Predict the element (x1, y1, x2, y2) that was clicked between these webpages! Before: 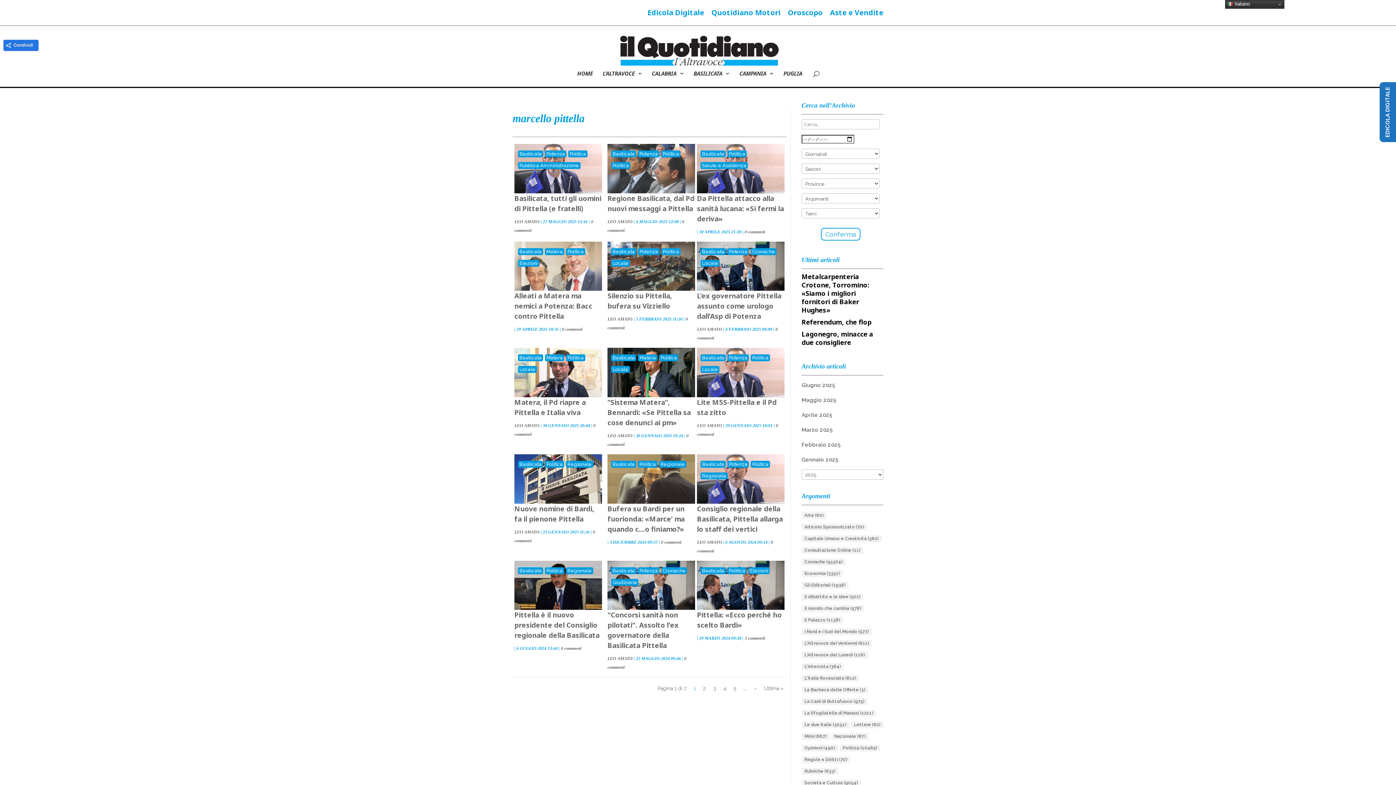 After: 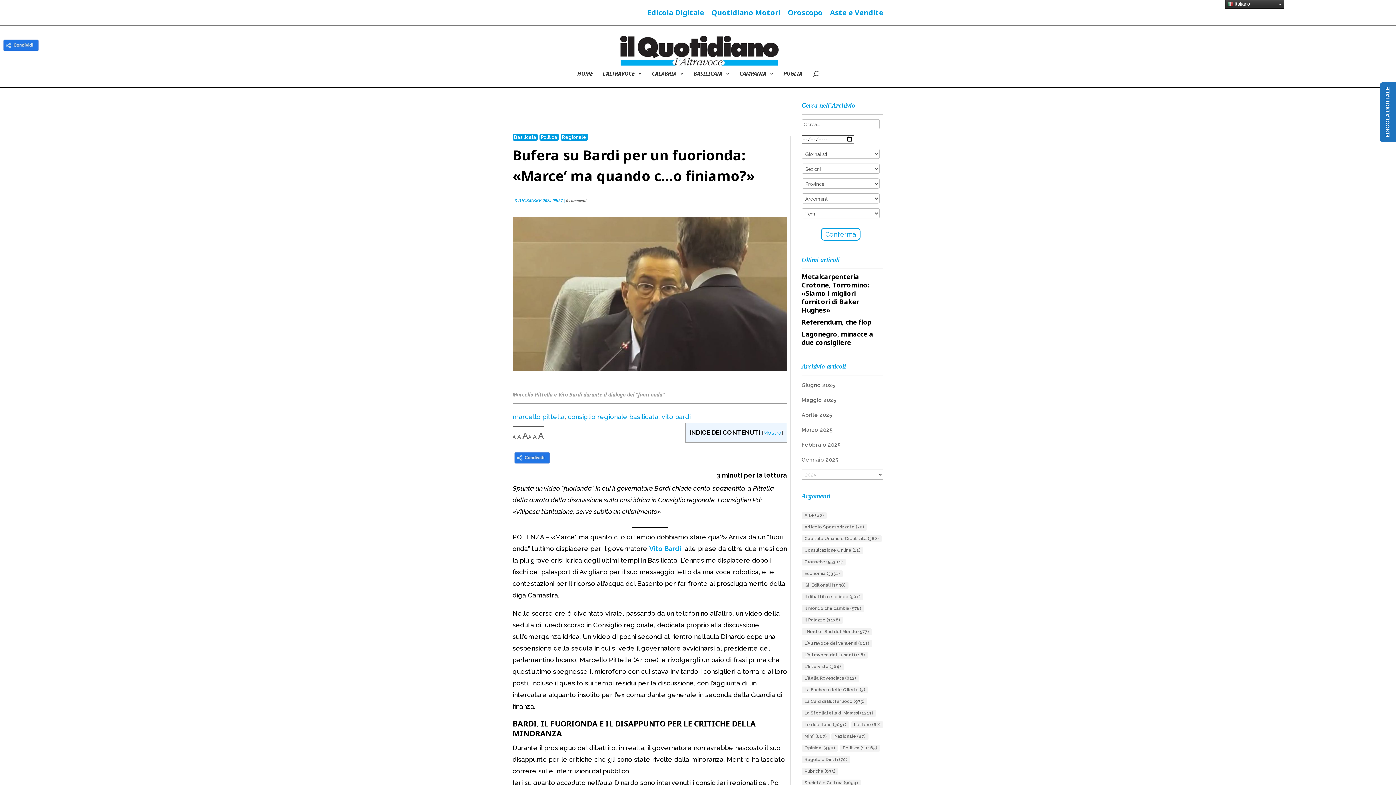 Action: bbox: (607, 454, 695, 503)